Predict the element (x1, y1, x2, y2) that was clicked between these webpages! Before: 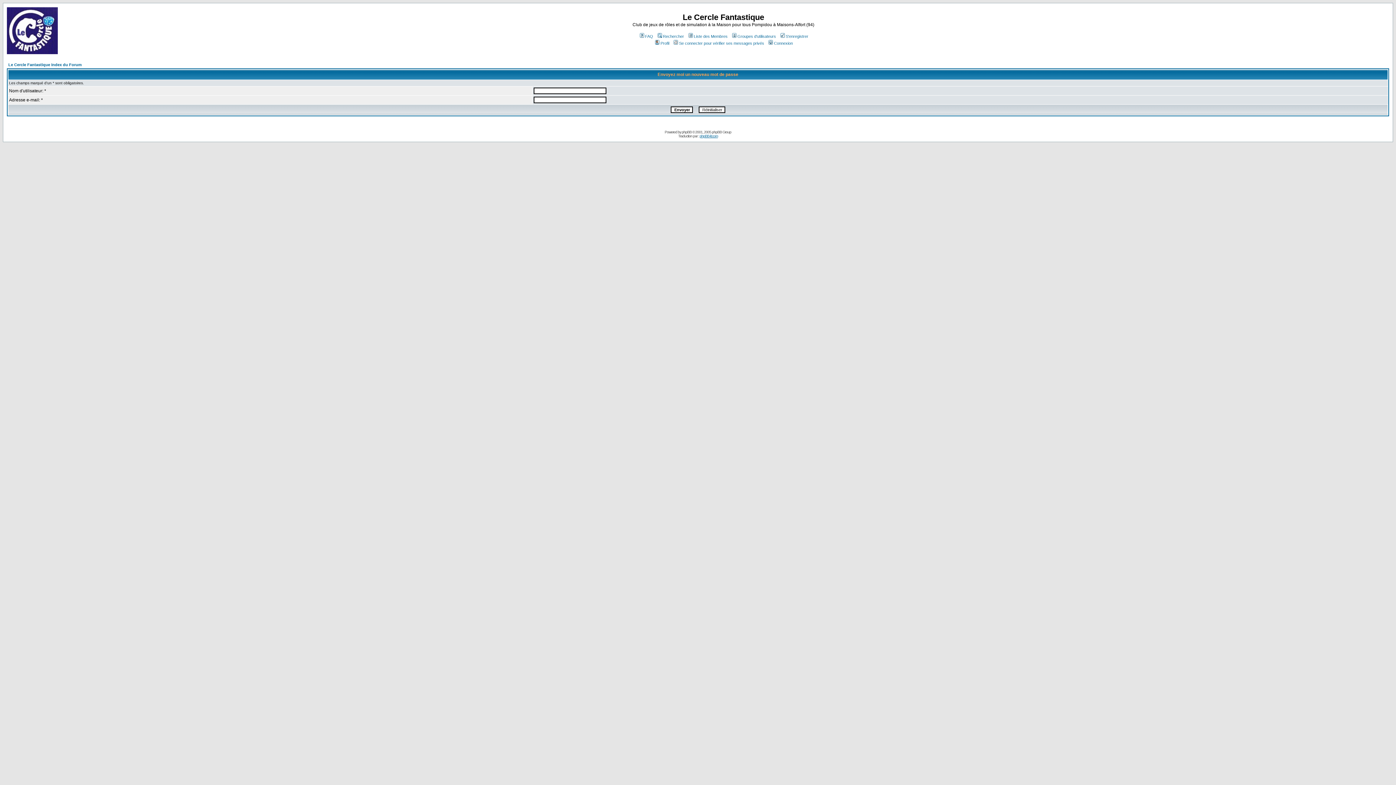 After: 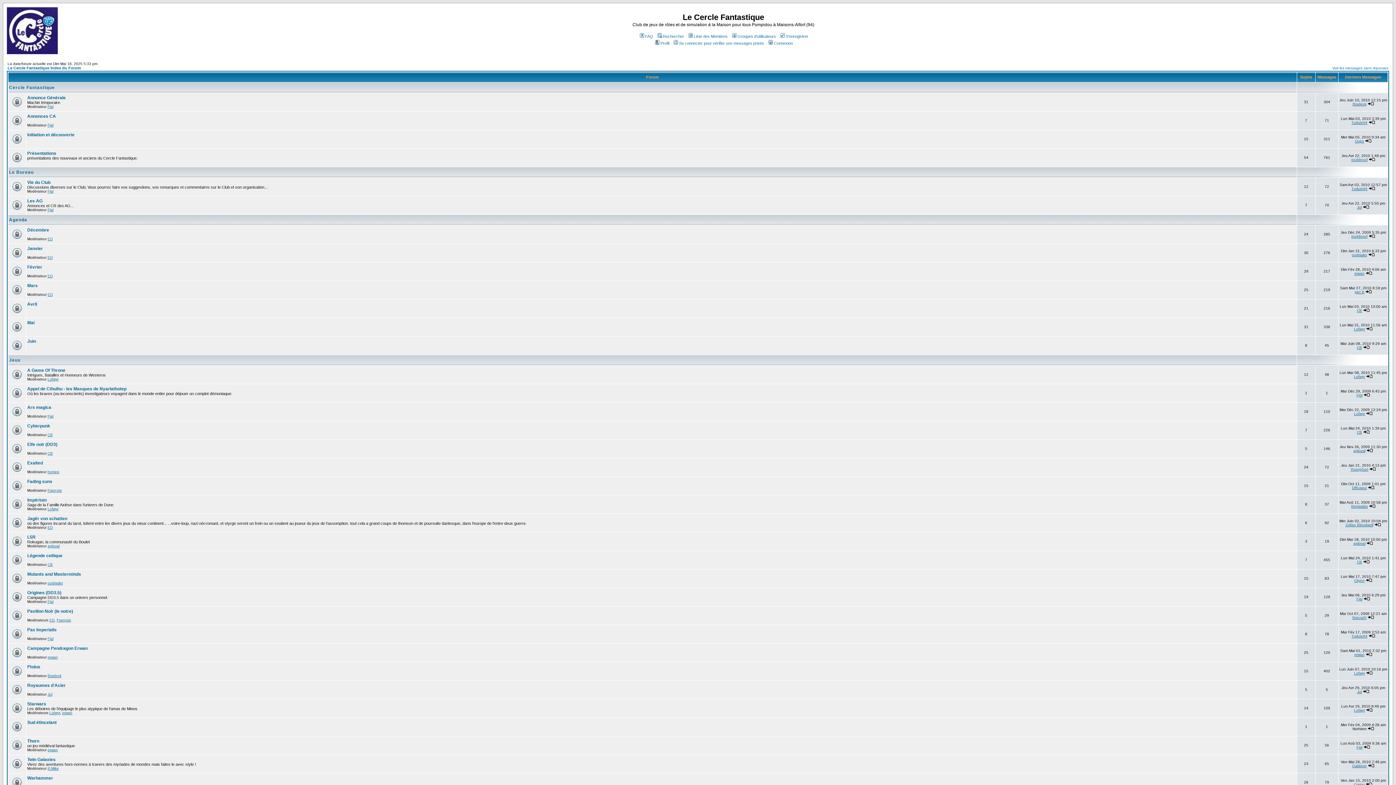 Action: bbox: (6, 49, 57, 55)